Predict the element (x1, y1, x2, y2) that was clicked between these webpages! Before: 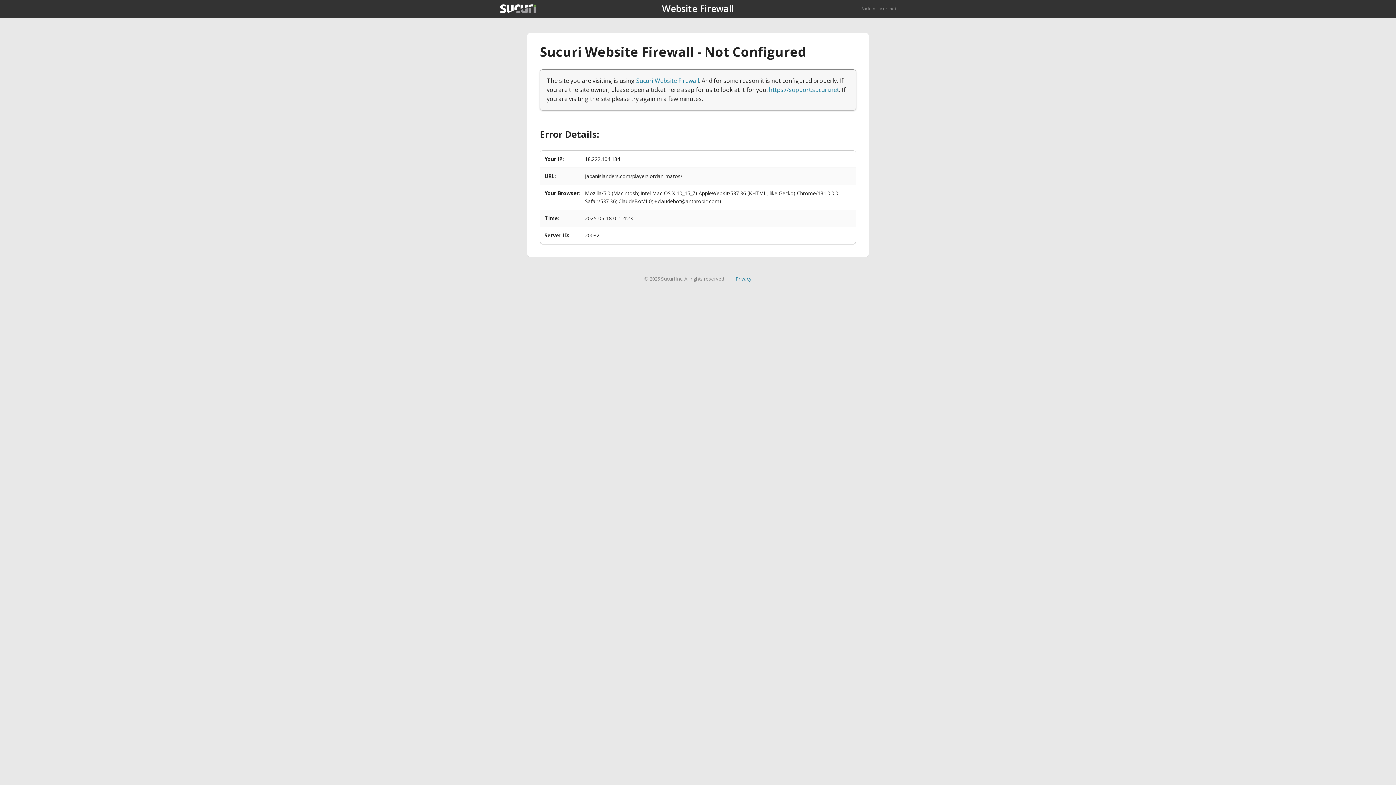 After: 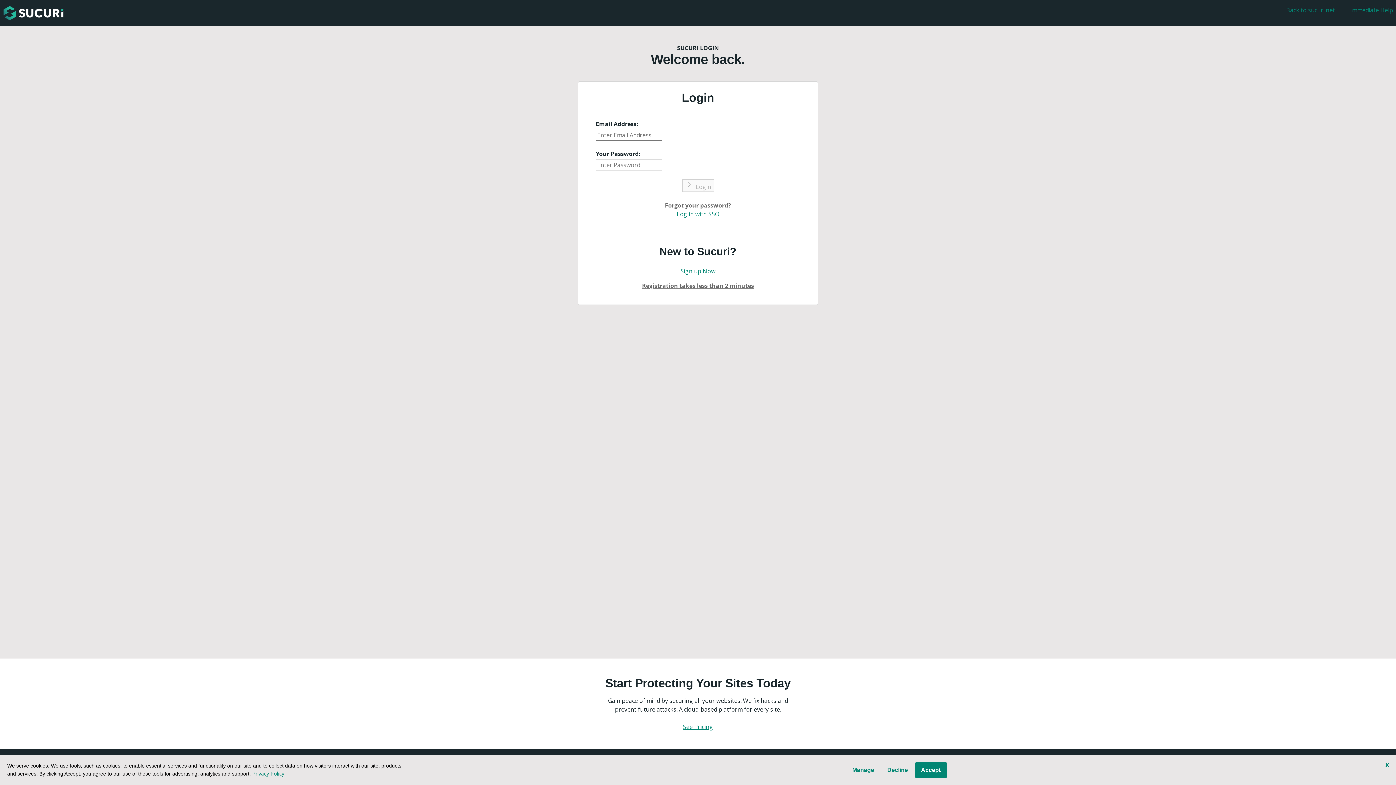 Action: label: https://support.sucuri.net bbox: (769, 85, 839, 93)